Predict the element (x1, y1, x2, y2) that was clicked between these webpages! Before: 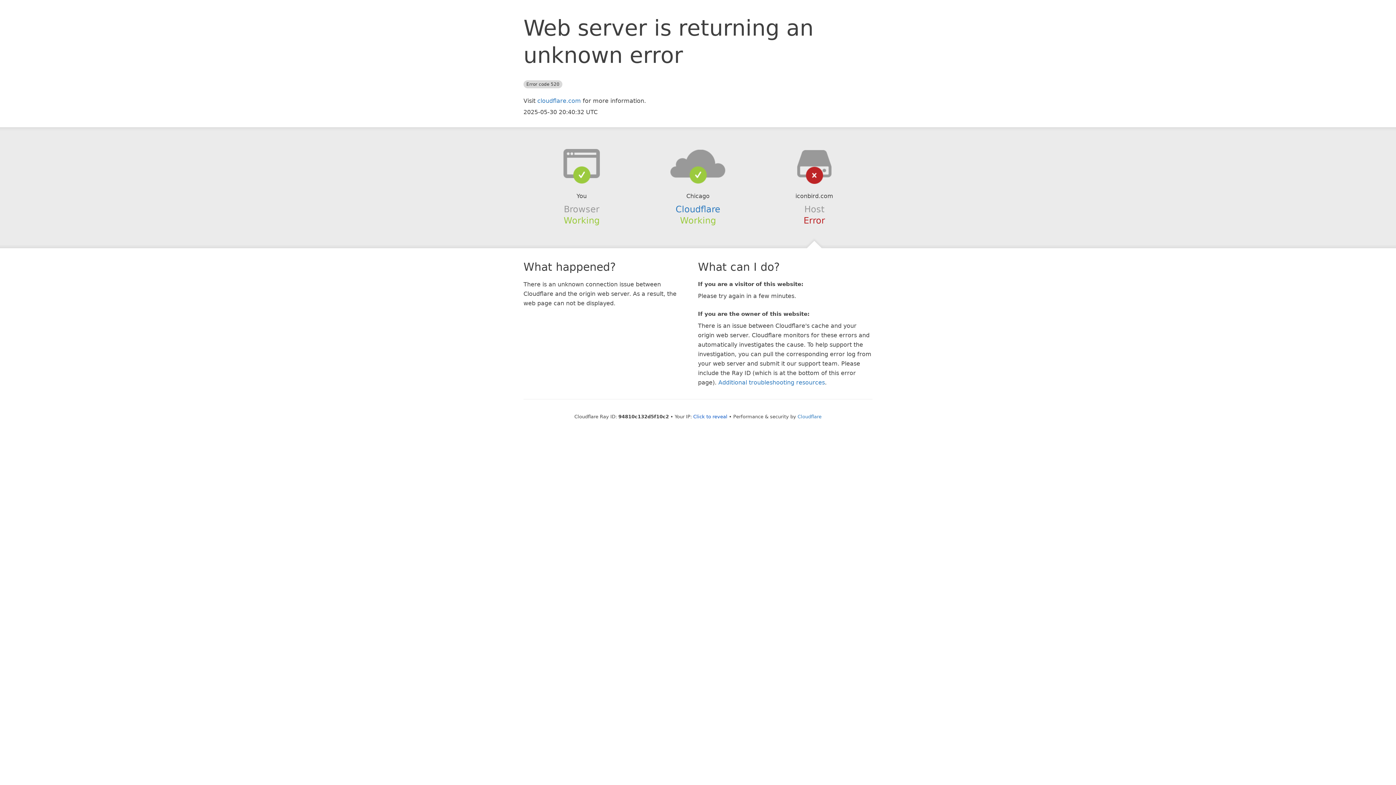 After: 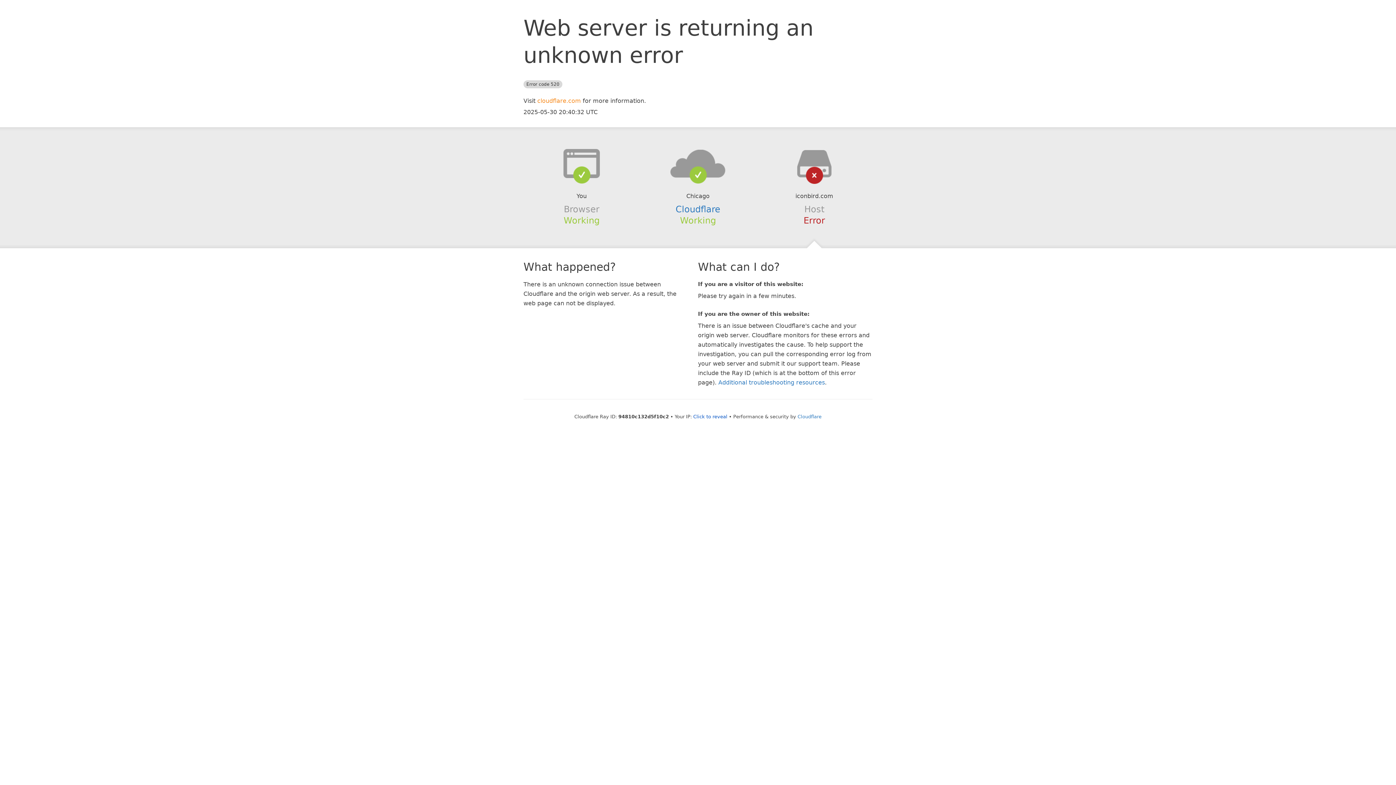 Action: bbox: (537, 97, 581, 104) label: cloudflare.com